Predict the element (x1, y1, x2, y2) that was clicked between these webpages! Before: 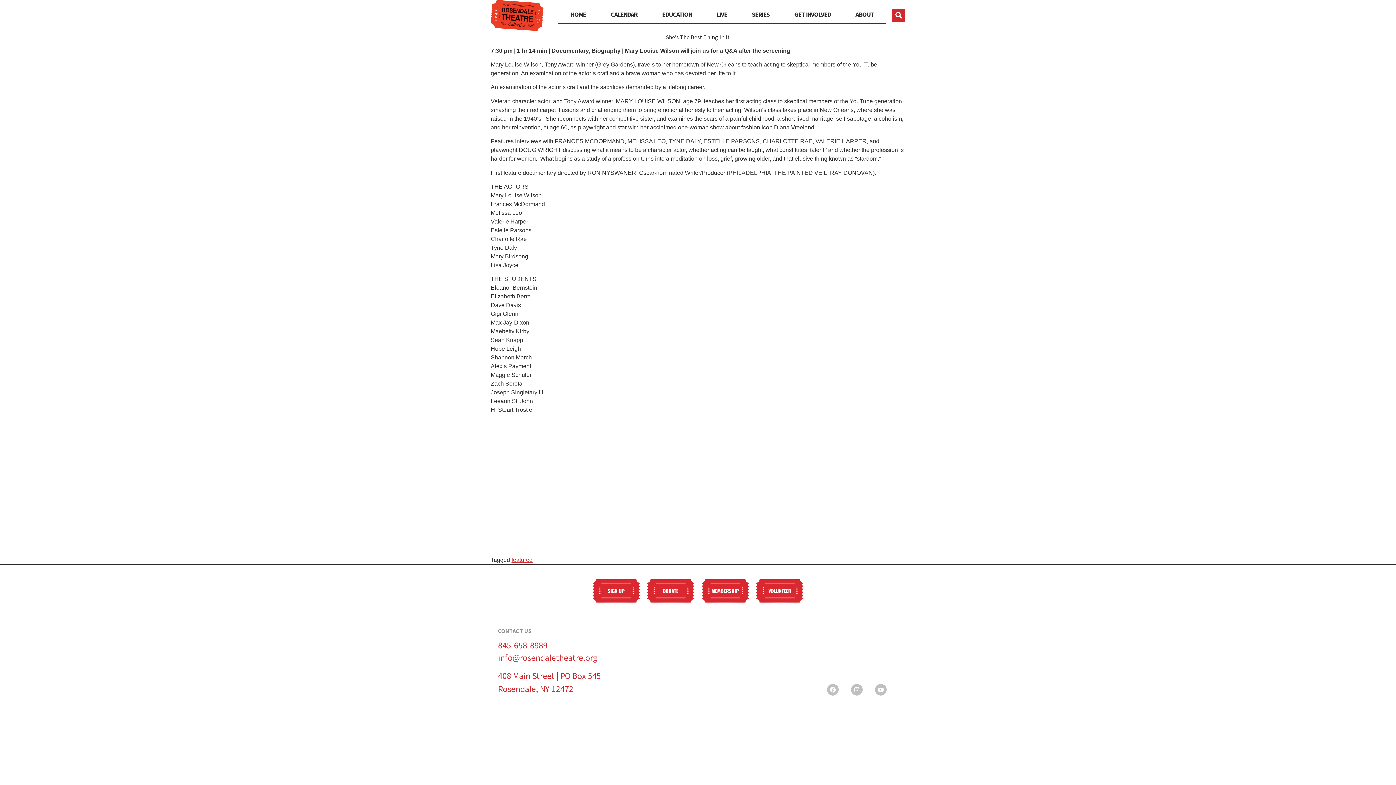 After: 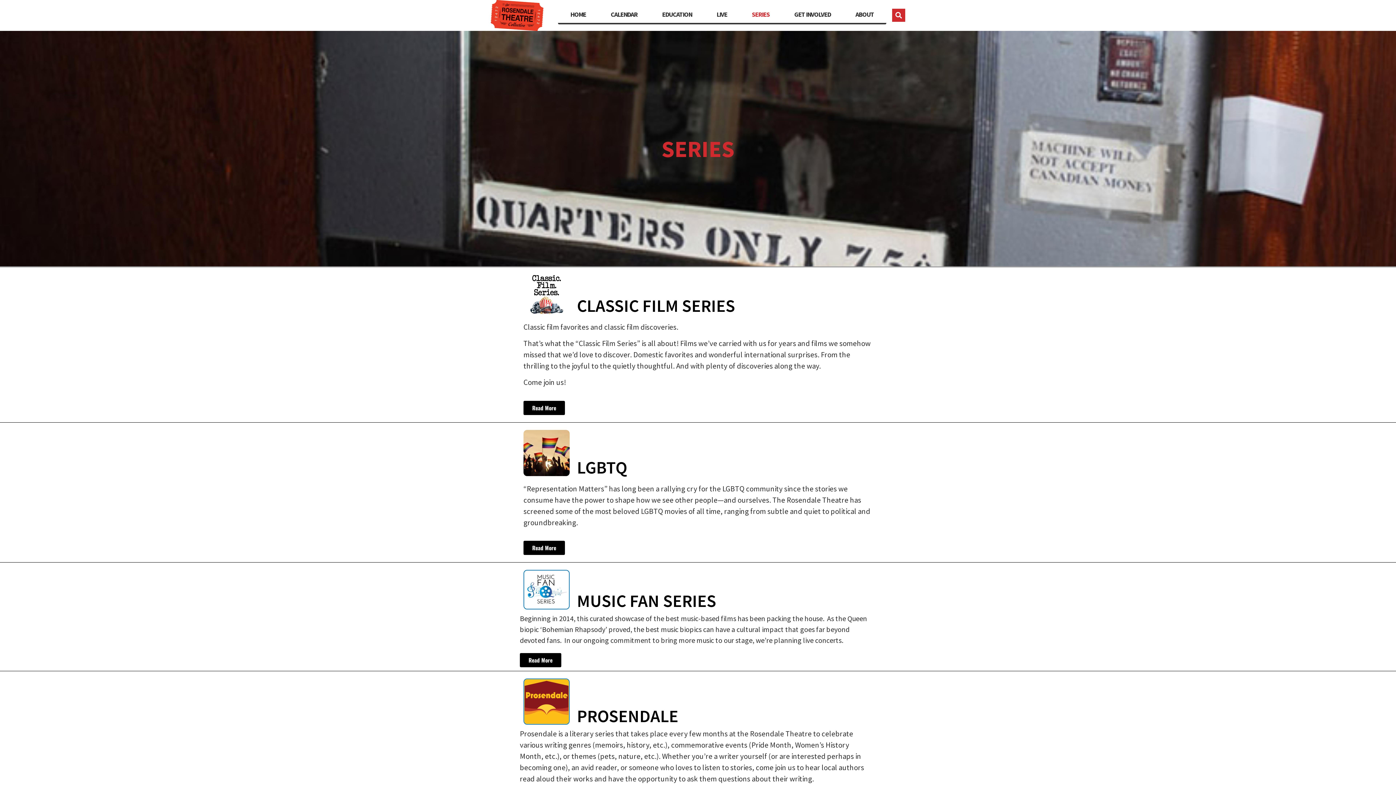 Action: label: SERIES bbox: (739, 6, 782, 23)